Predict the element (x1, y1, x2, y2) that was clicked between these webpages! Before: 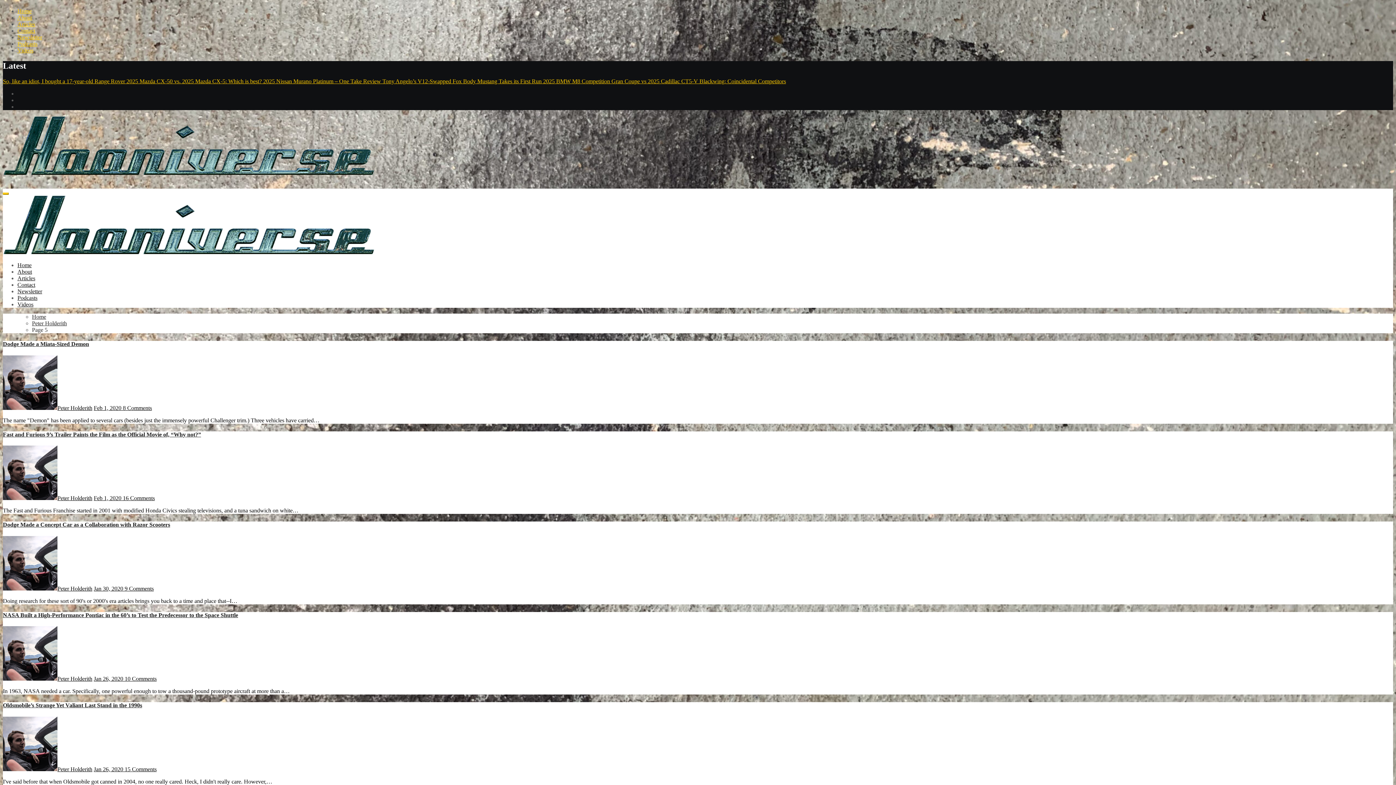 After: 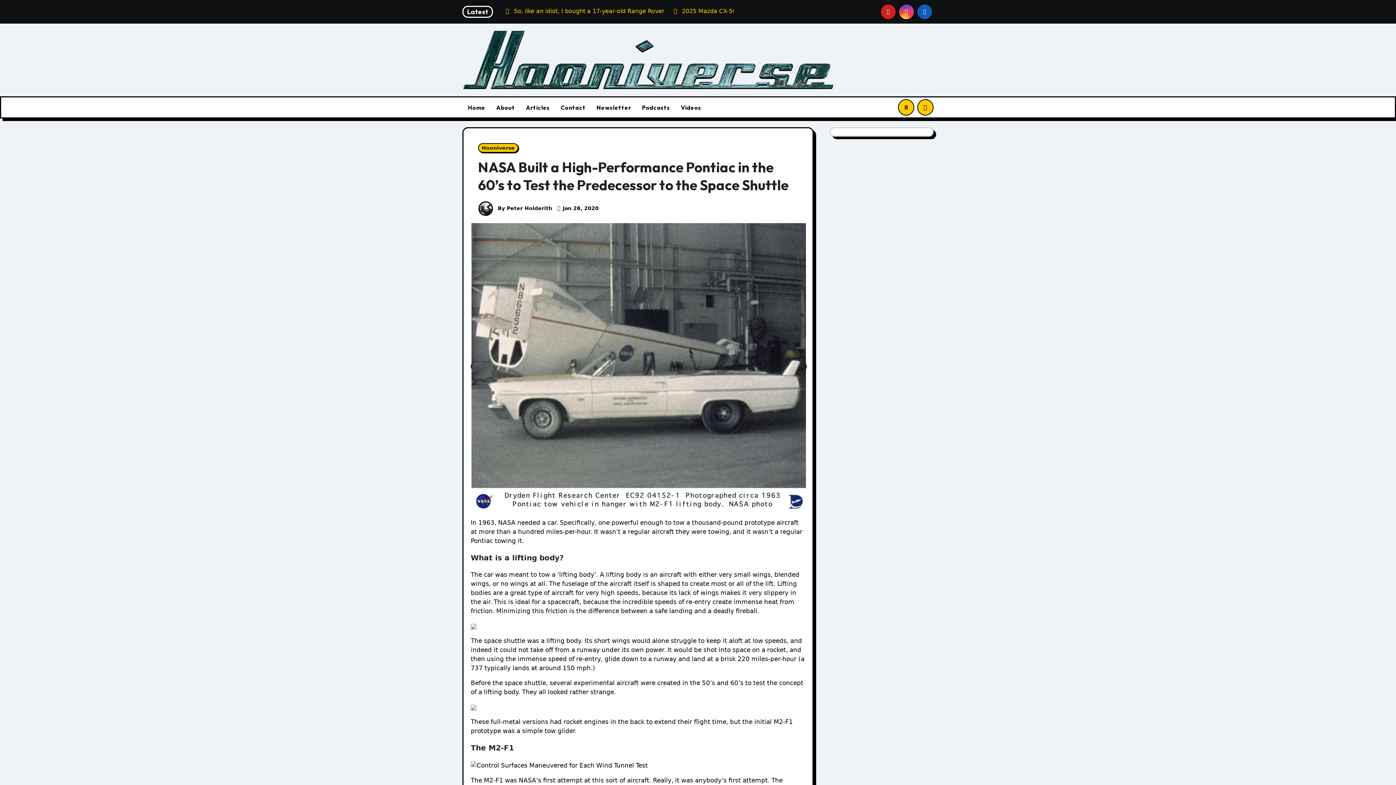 Action: label: 10 Comments bbox: (124, 676, 156, 682)